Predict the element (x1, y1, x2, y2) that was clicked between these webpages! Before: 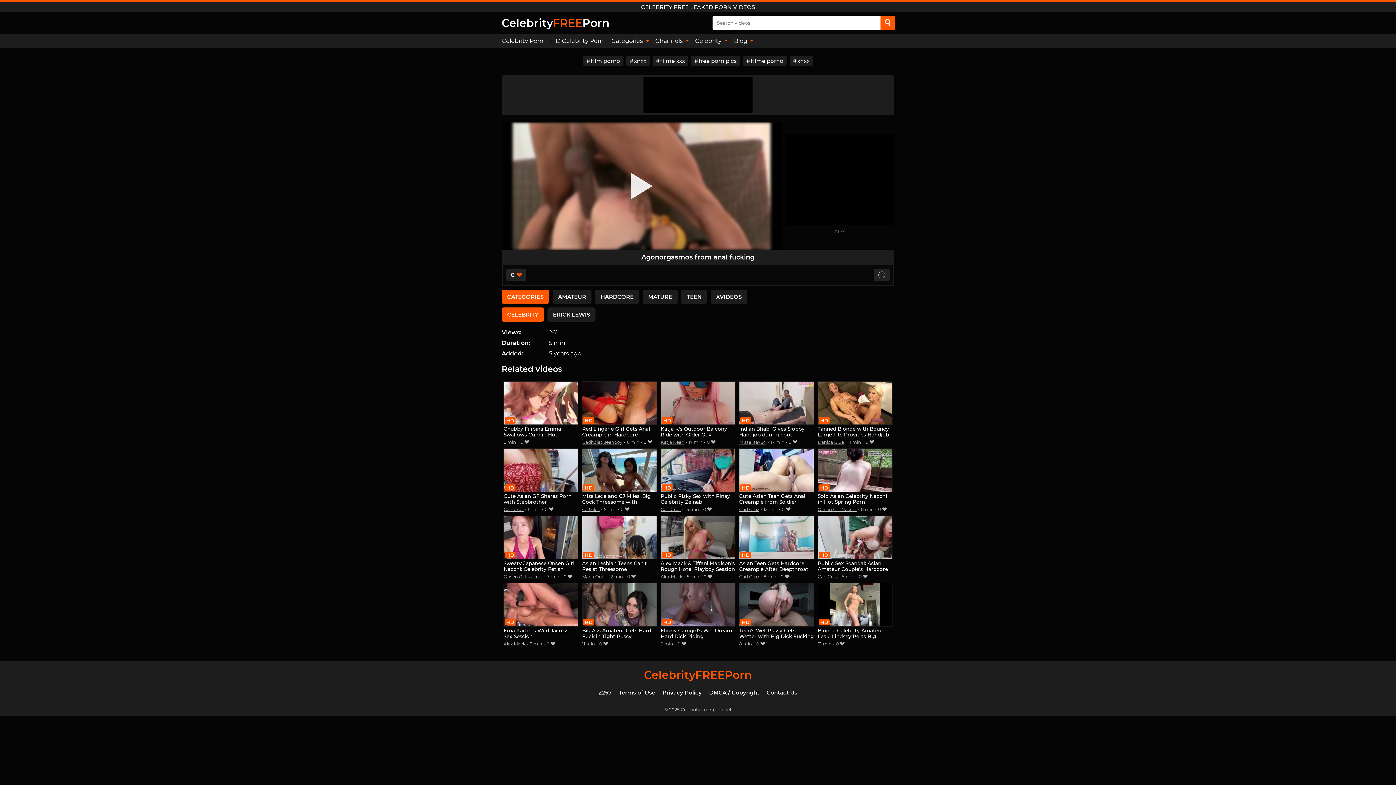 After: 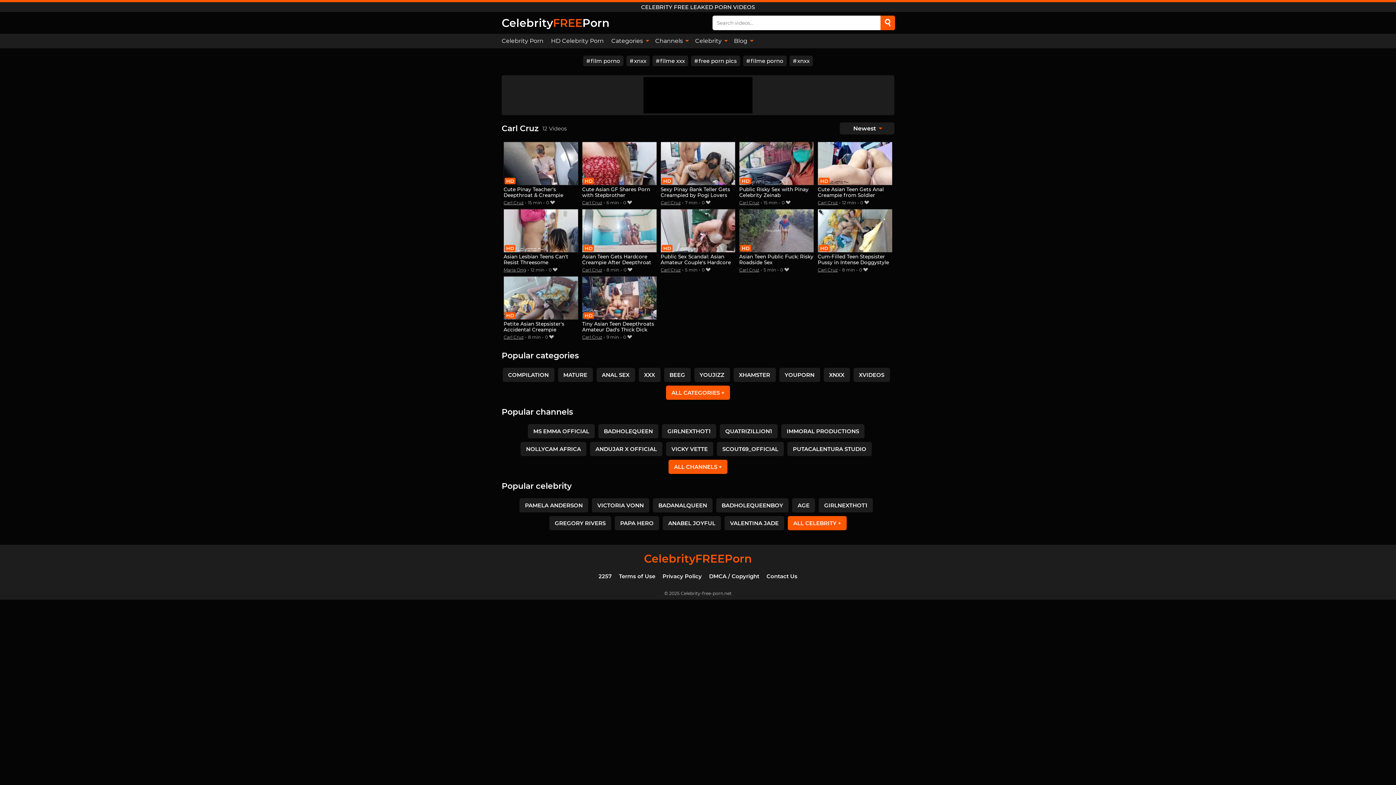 Action: bbox: (817, 574, 837, 579) label: Carl Cruz